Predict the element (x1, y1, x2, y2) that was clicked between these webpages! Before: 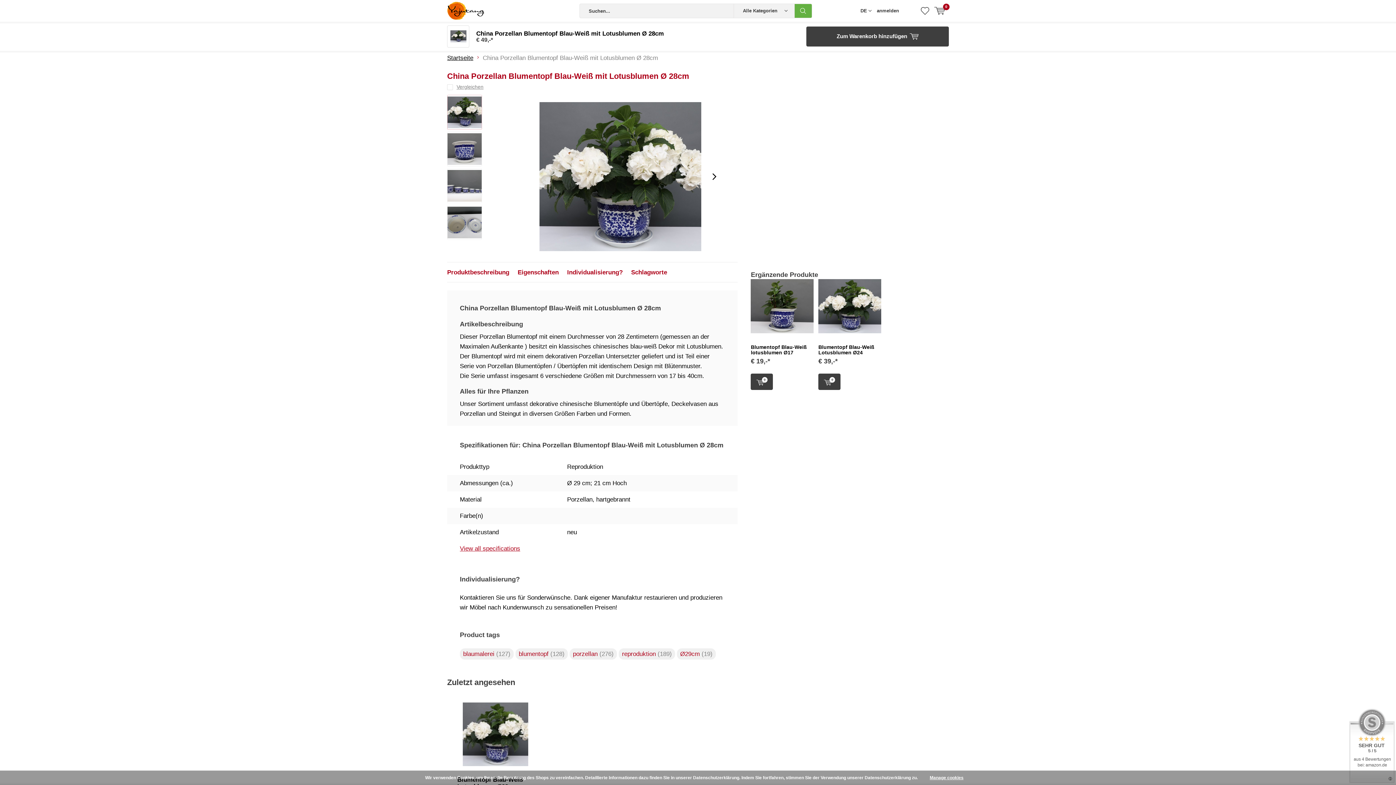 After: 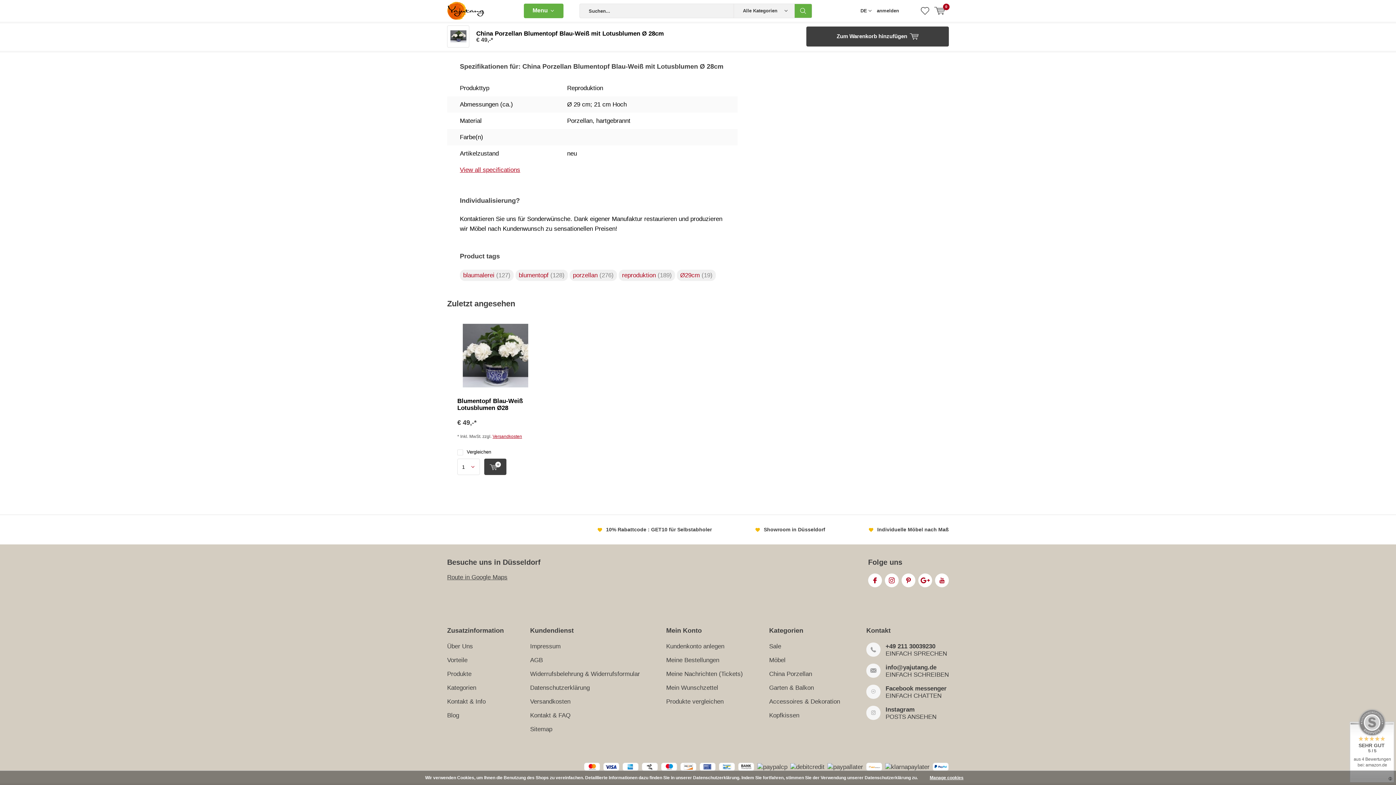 Action: bbox: (517, 268, 558, 275) label: Eigenschaften